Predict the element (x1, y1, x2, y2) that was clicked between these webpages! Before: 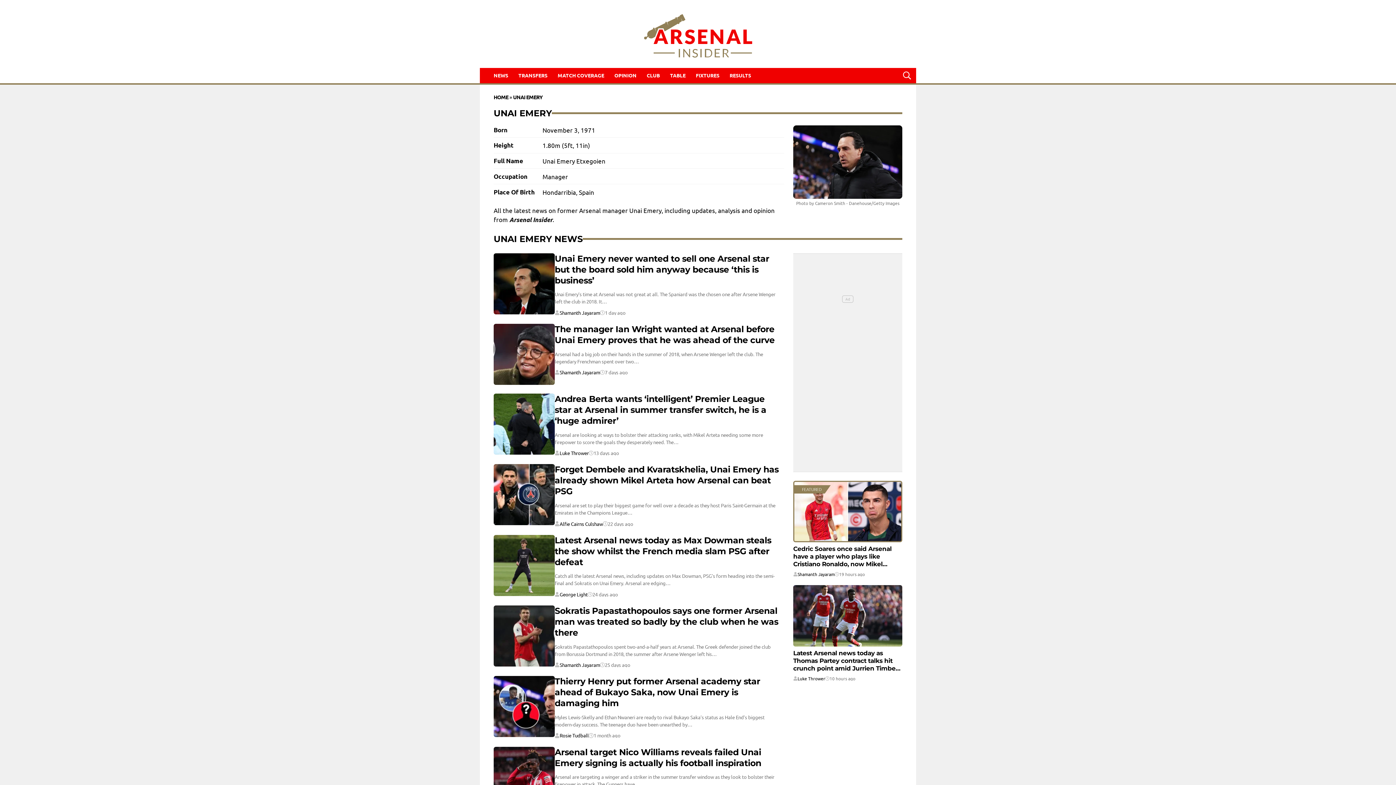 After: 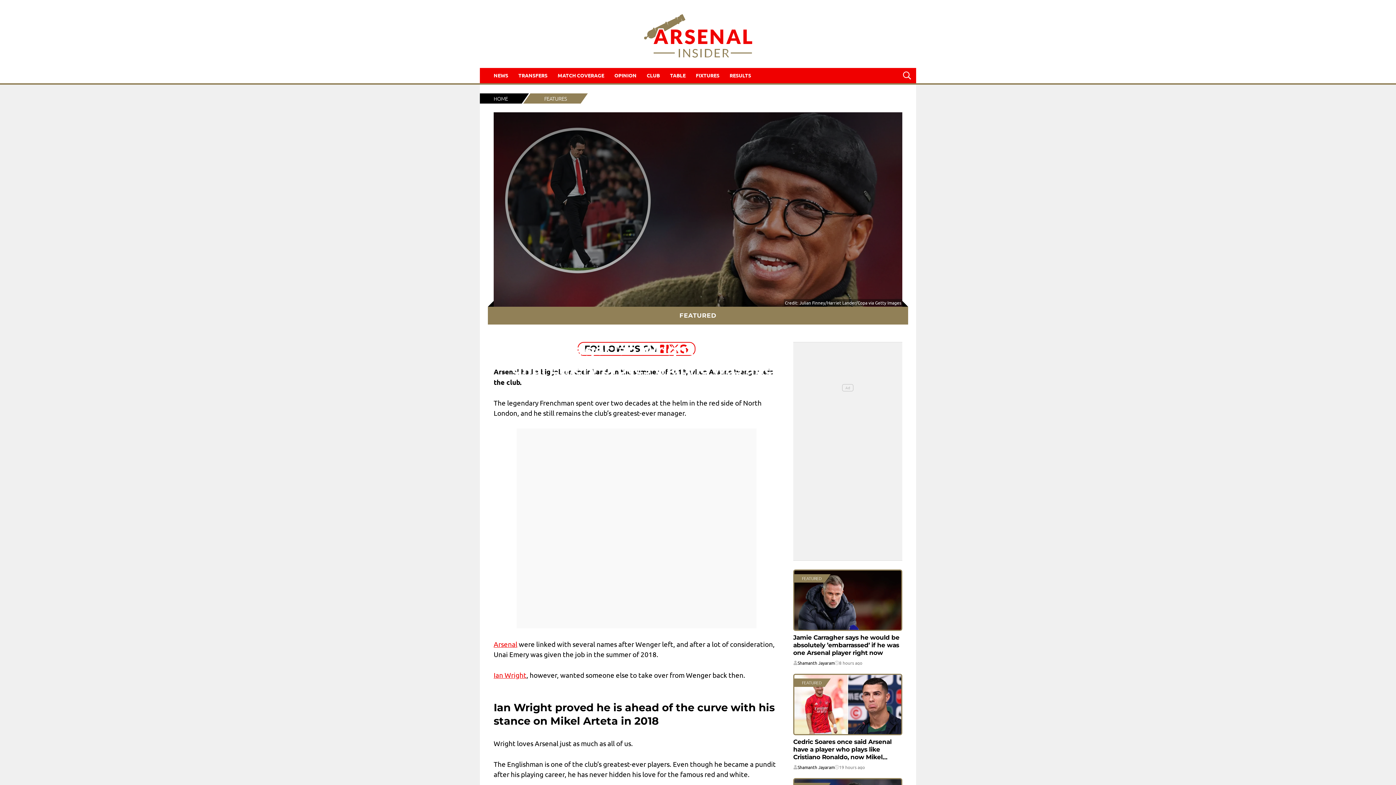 Action: bbox: (554, 324, 774, 345) label: The manager Ian Wright wanted at Arsenal before Unai Emery proves that he was ahead of the curve